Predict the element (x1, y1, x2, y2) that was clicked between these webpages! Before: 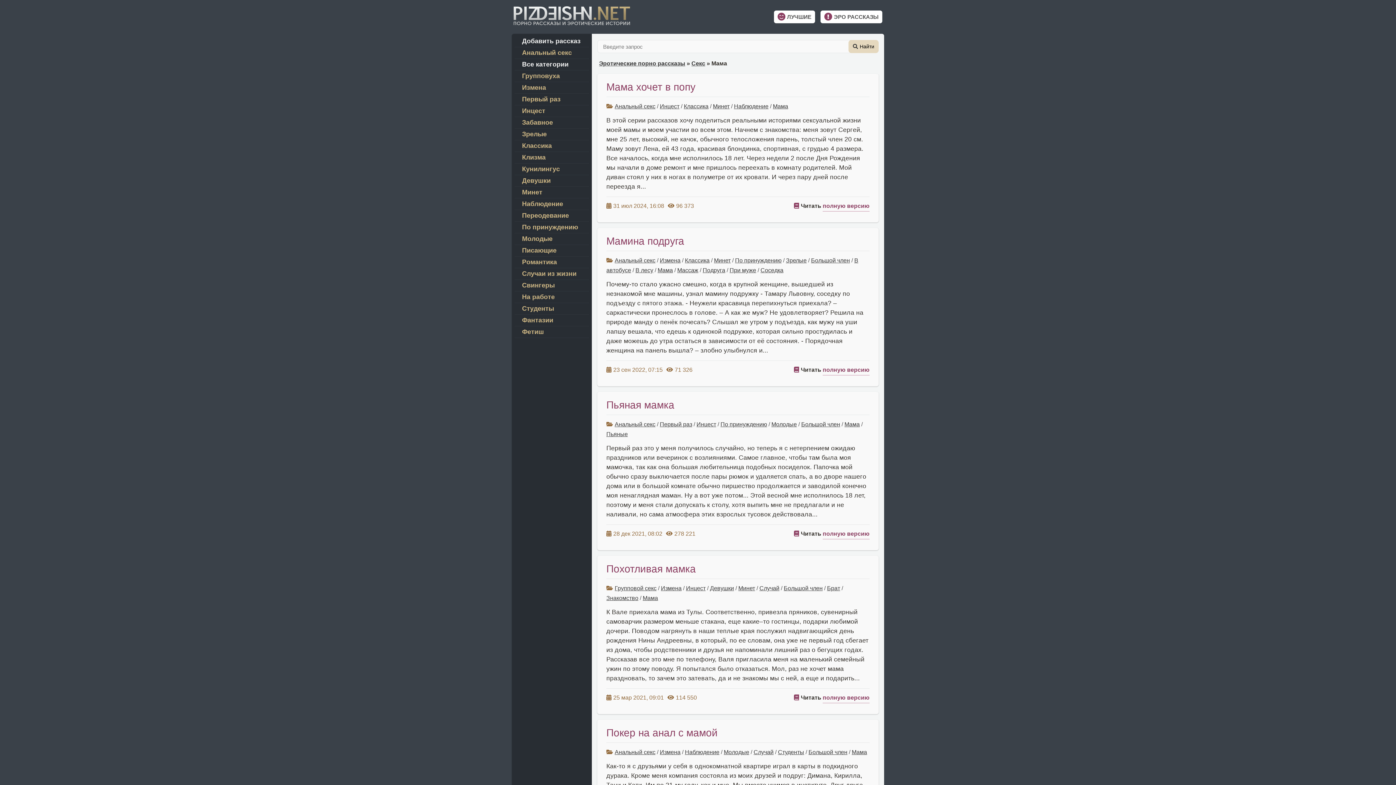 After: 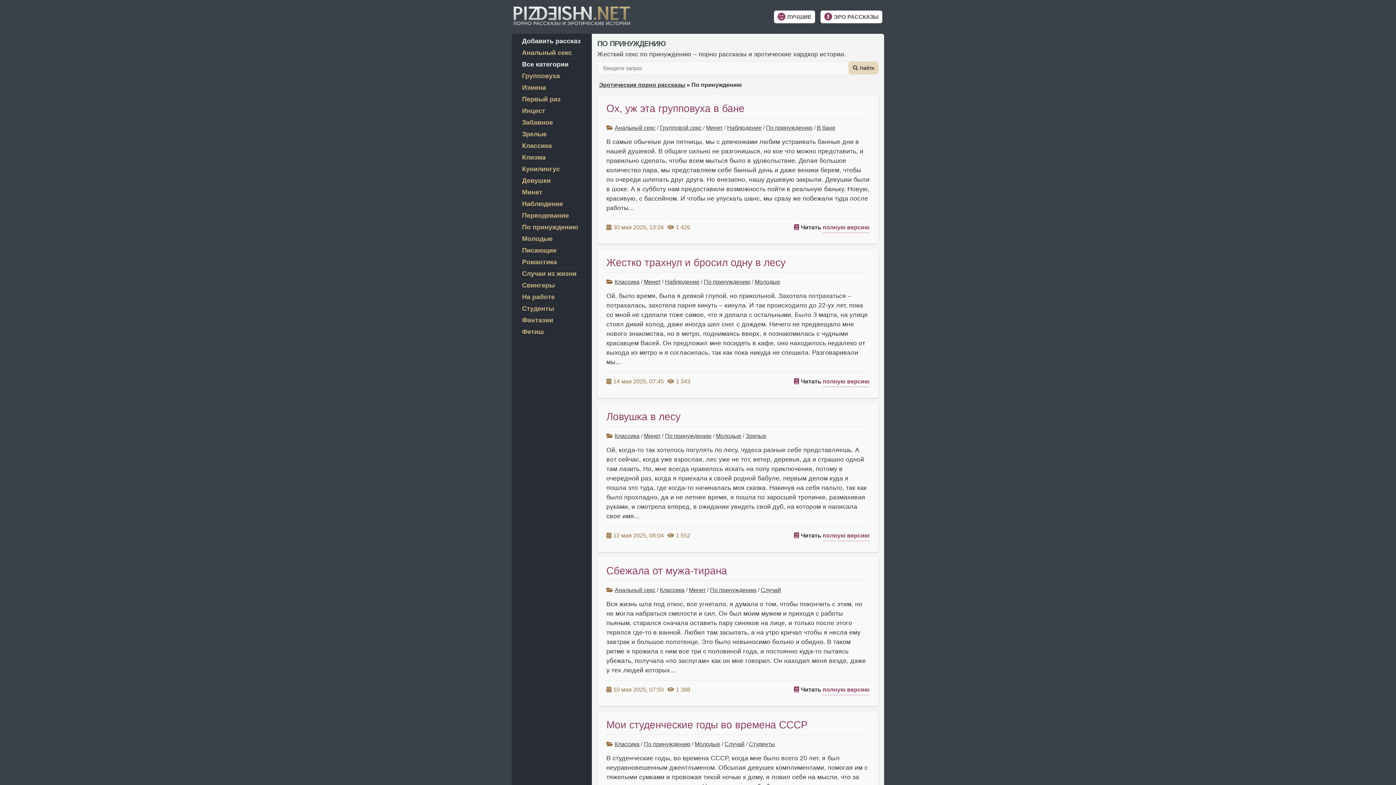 Action: label: По принуждению bbox: (522, 223, 578, 230)